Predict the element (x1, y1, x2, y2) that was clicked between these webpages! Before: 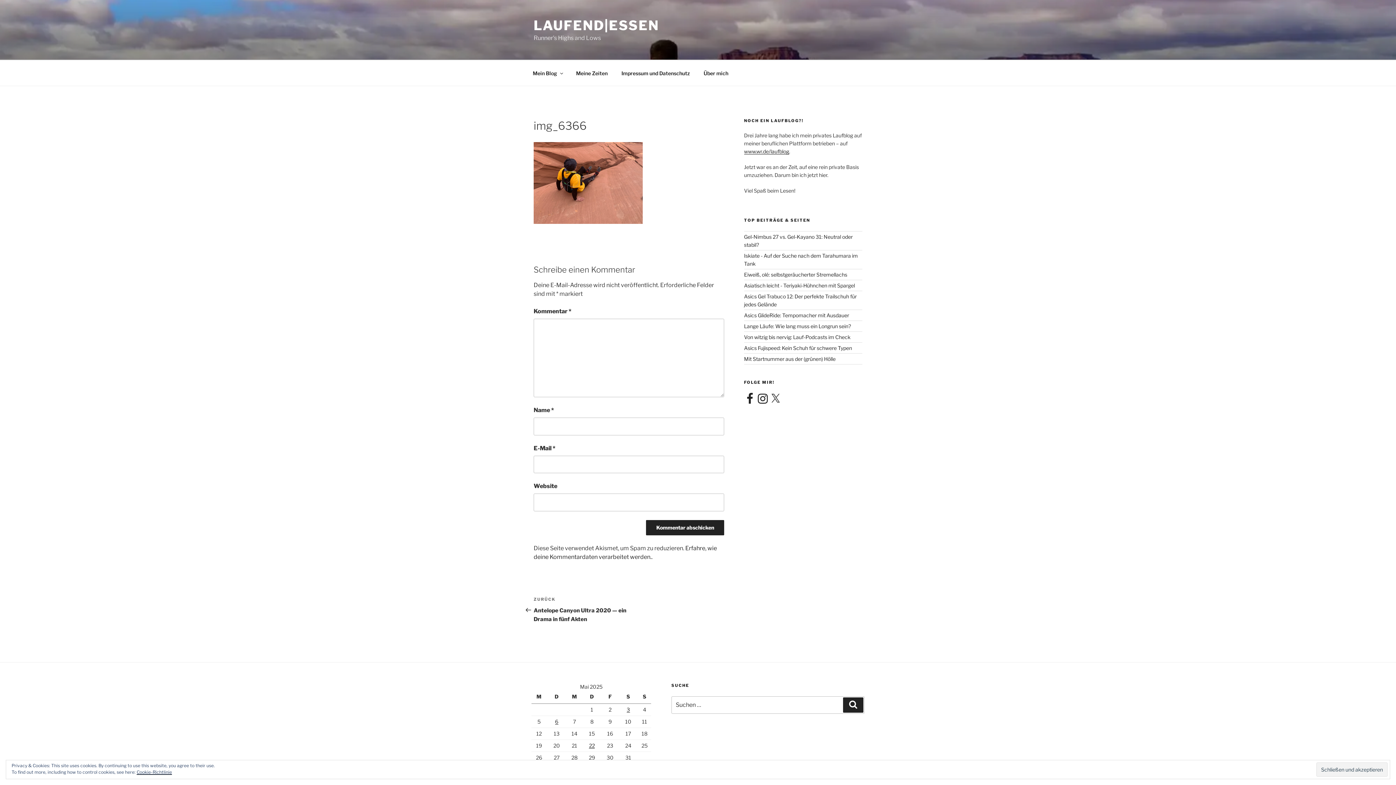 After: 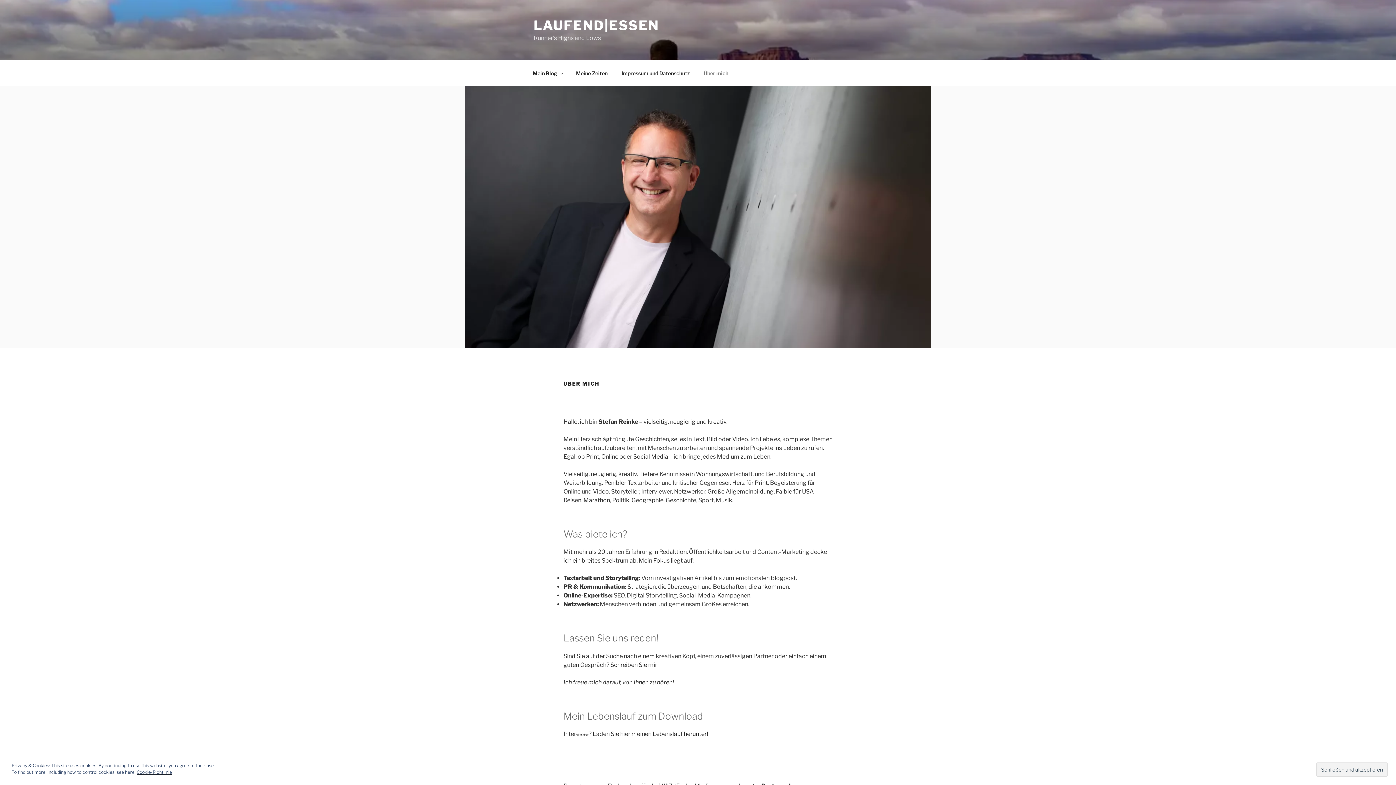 Action: bbox: (697, 64, 734, 82) label: Über mich